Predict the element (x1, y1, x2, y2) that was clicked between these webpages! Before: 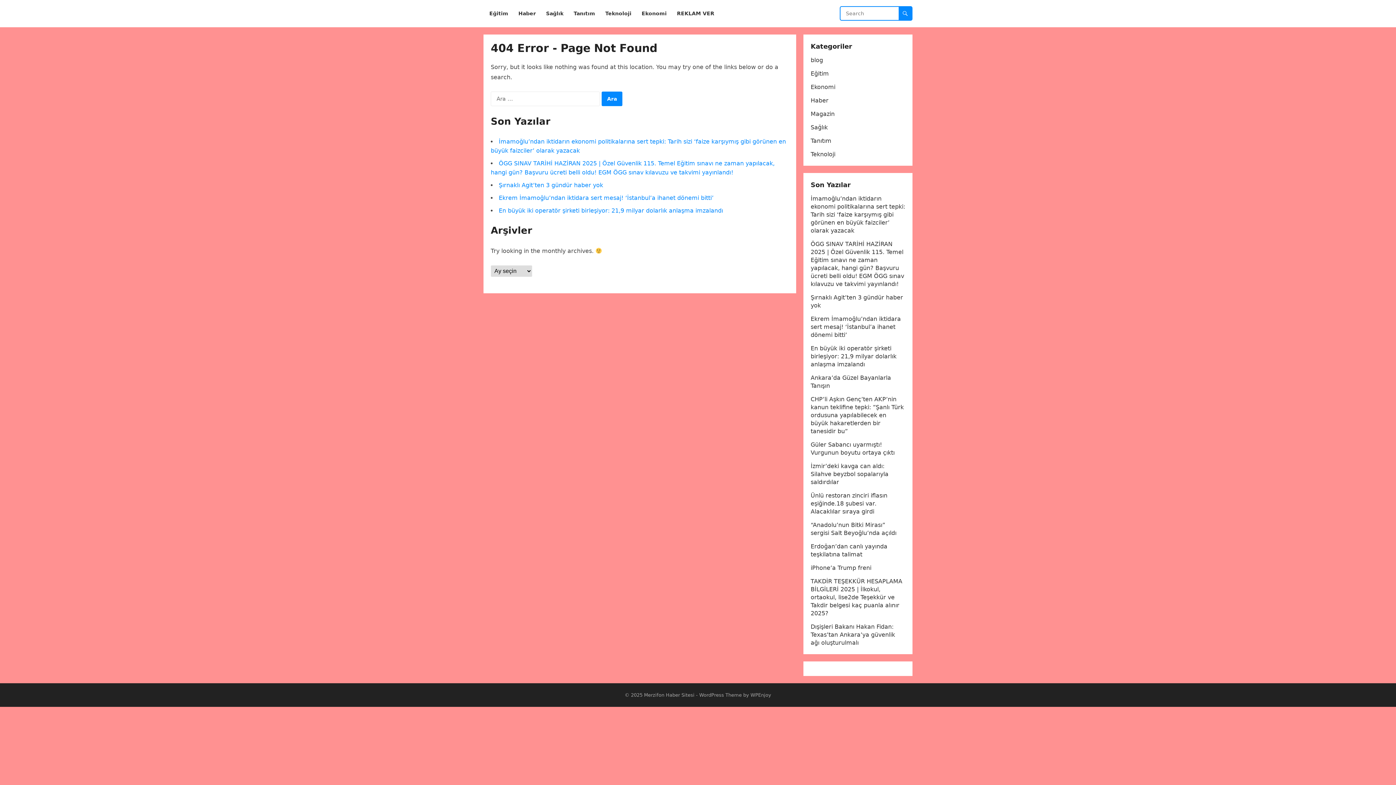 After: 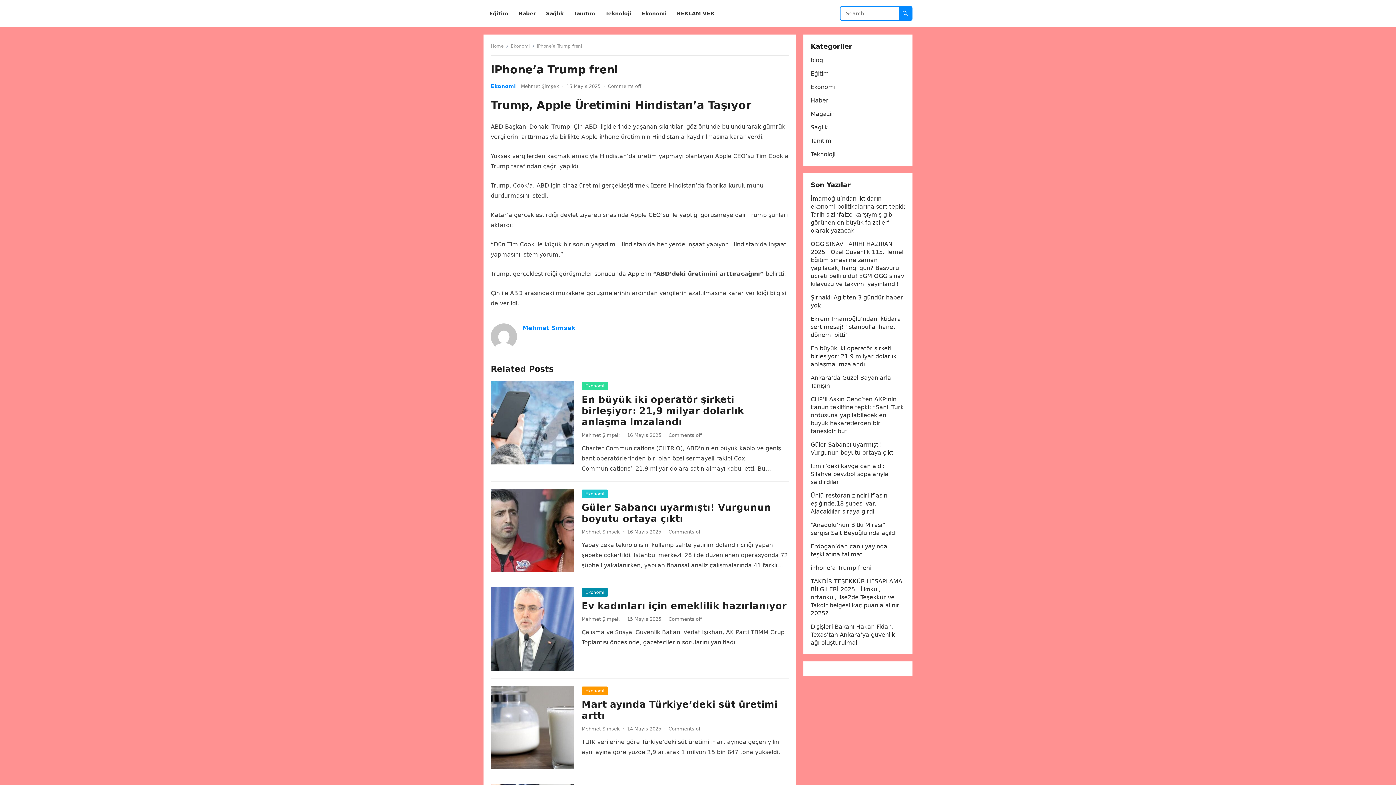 Action: bbox: (810, 564, 871, 571) label: iPhone’a Trump freni